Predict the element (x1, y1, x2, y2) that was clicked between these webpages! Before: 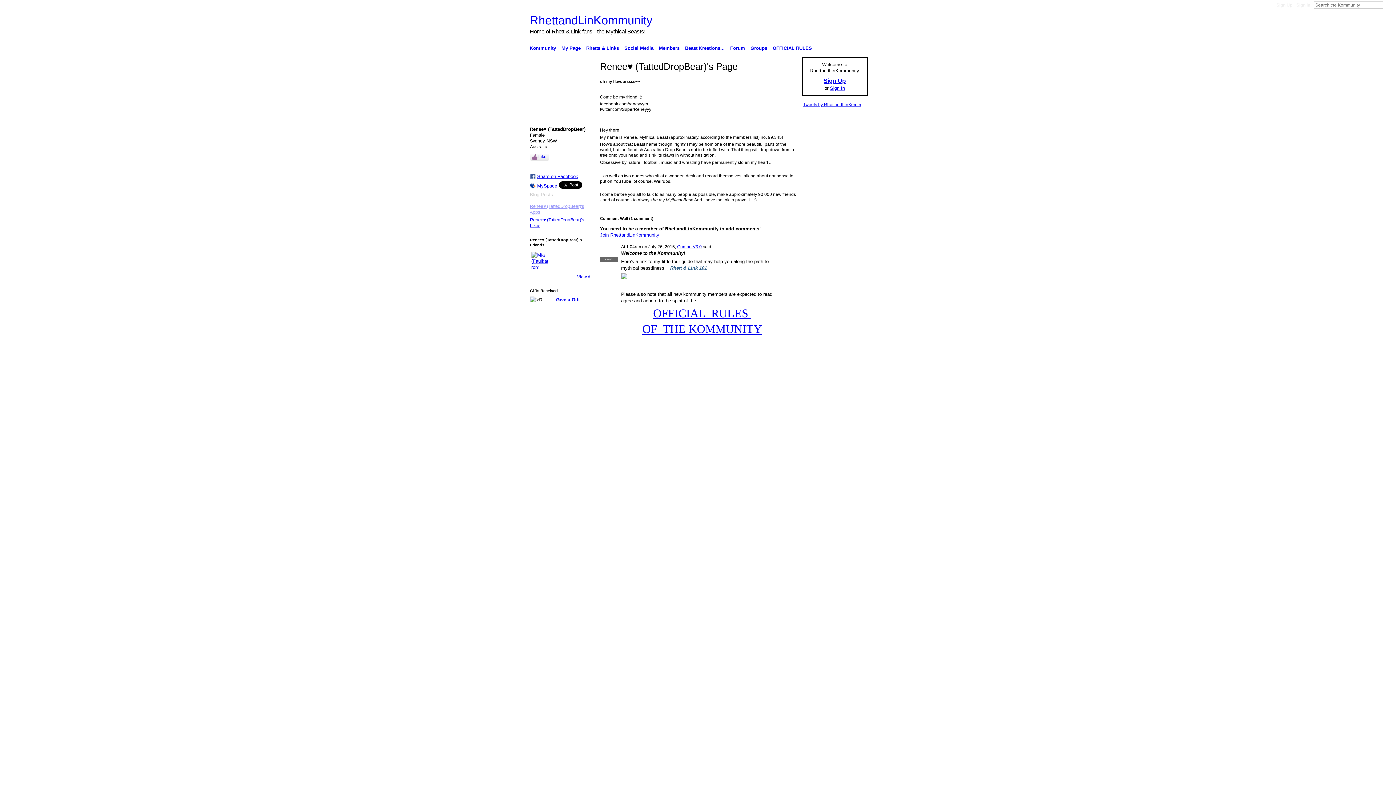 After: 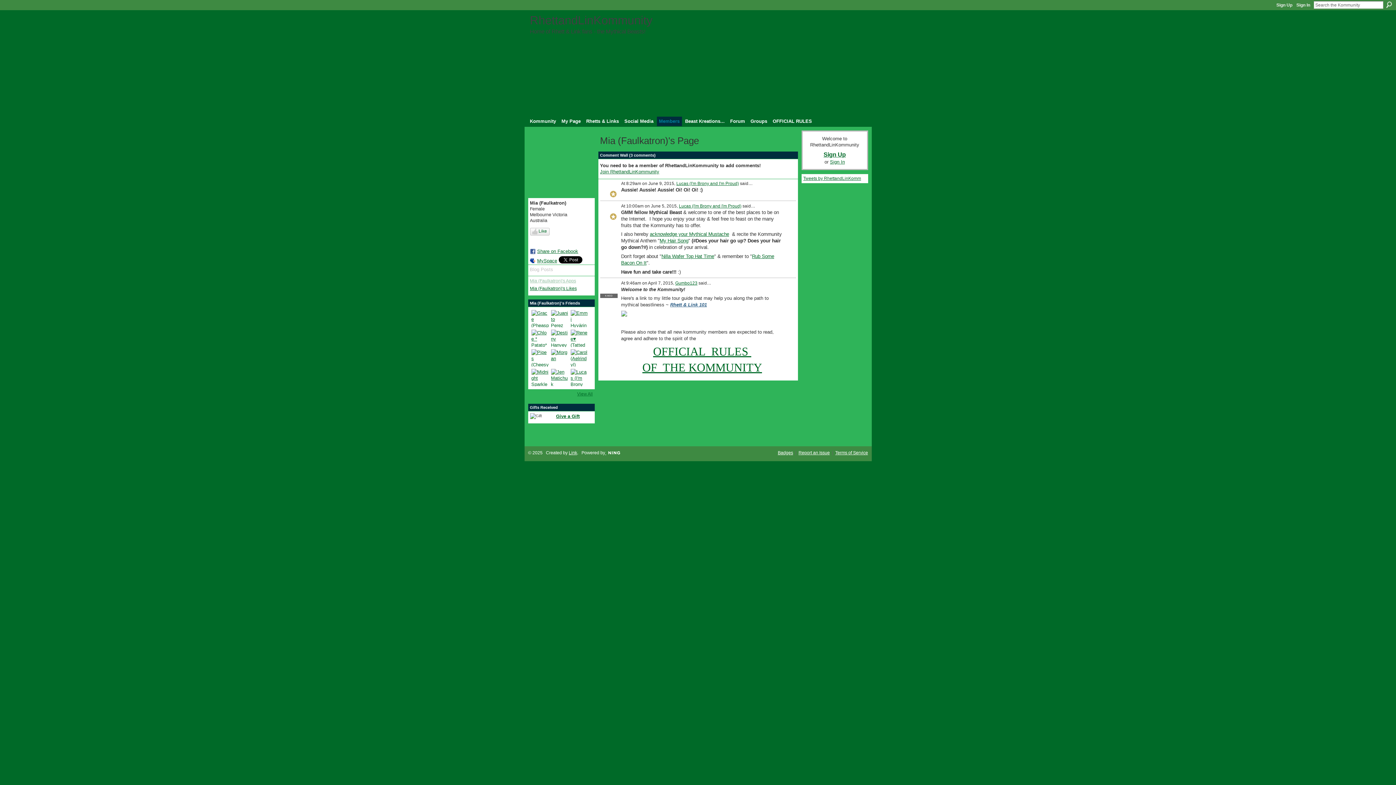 Action: bbox: (531, 252, 548, 269)